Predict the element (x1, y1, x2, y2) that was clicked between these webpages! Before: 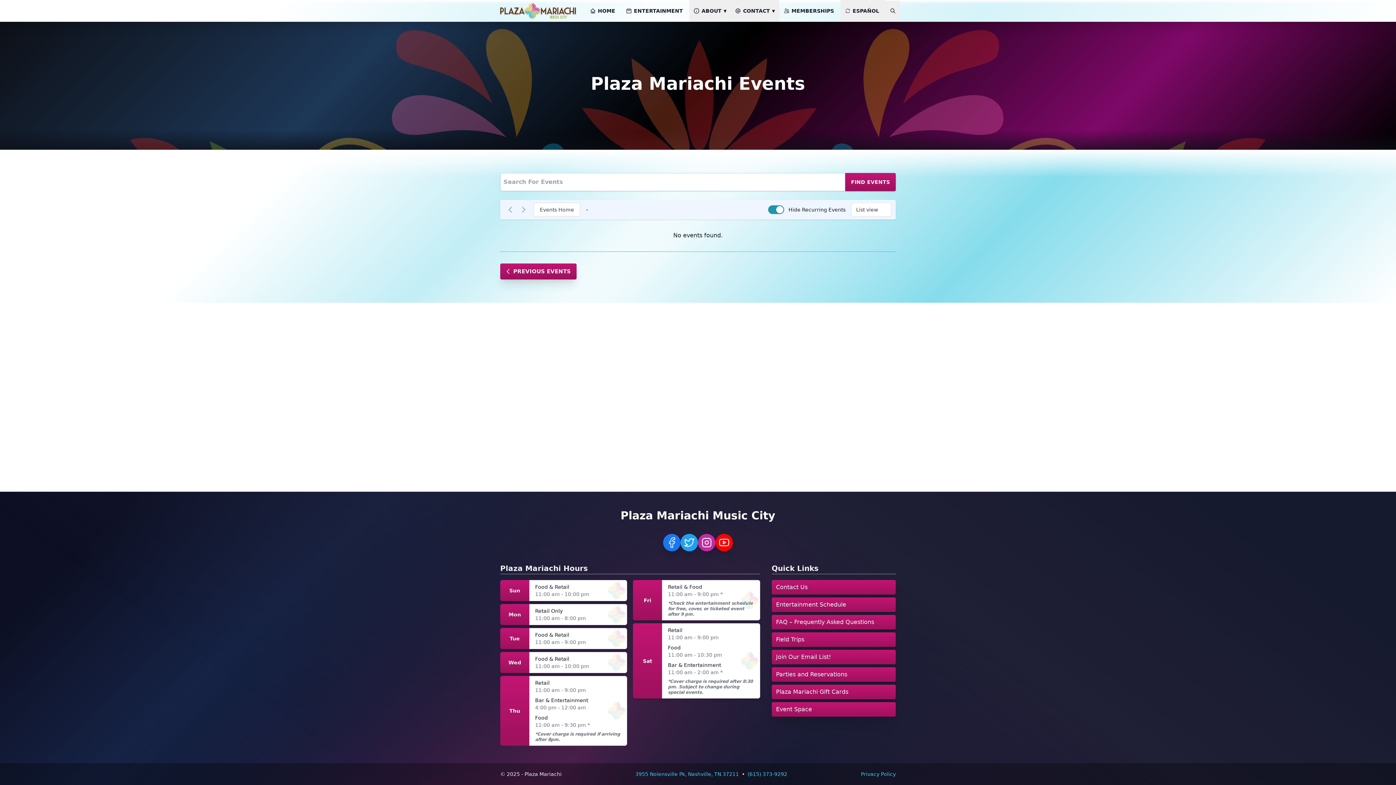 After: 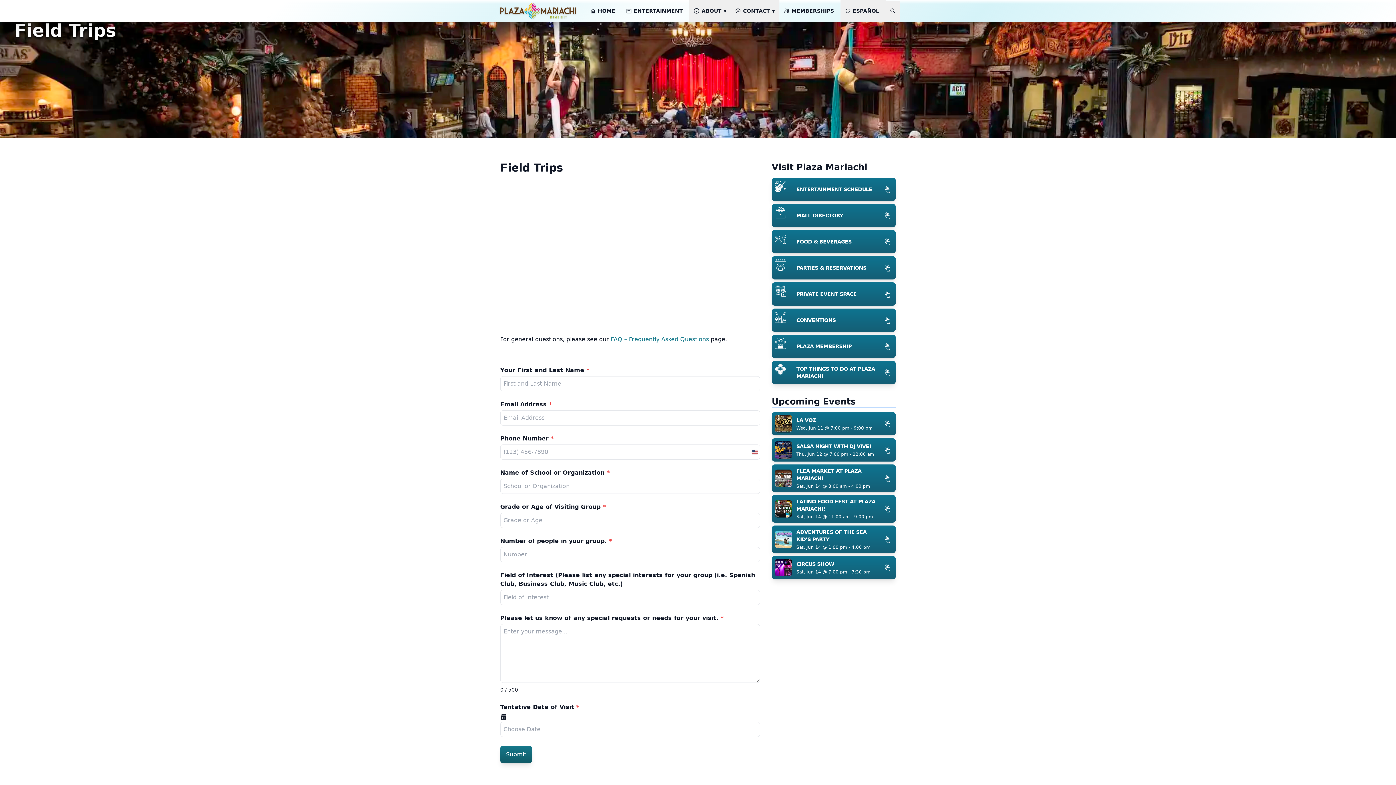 Action: label: Field Trips bbox: (771, 632, 895, 647)